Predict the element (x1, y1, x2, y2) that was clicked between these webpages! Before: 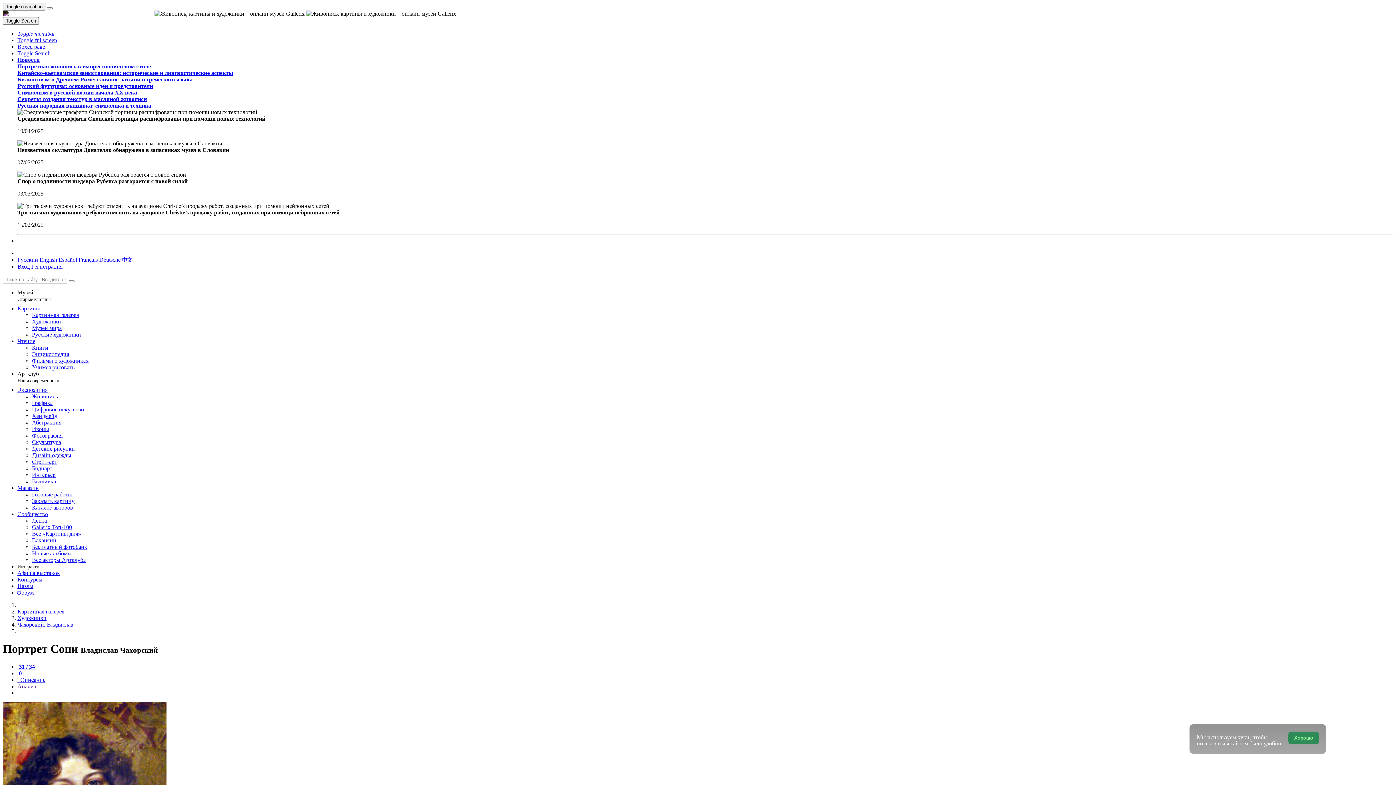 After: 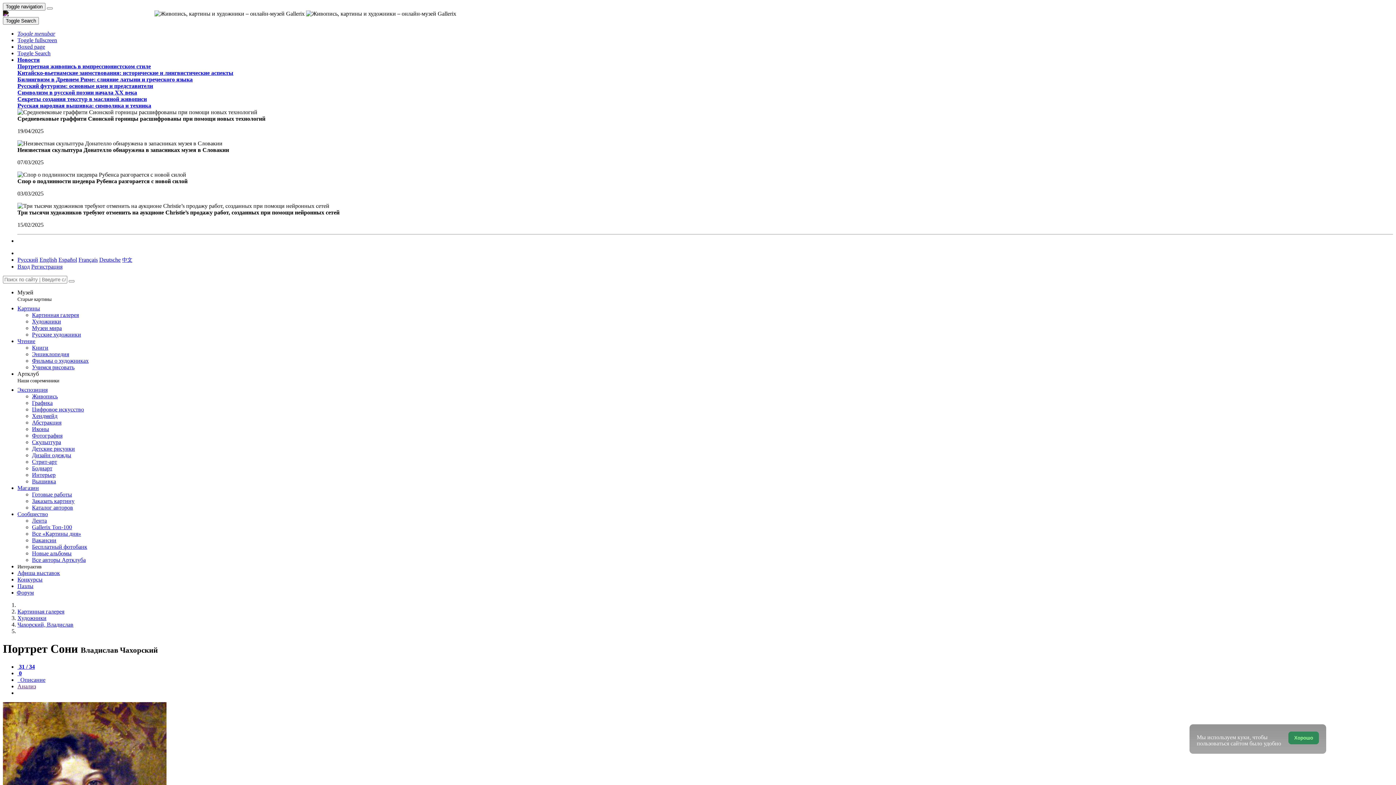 Action: label: Русский bbox: (17, 256, 38, 262)